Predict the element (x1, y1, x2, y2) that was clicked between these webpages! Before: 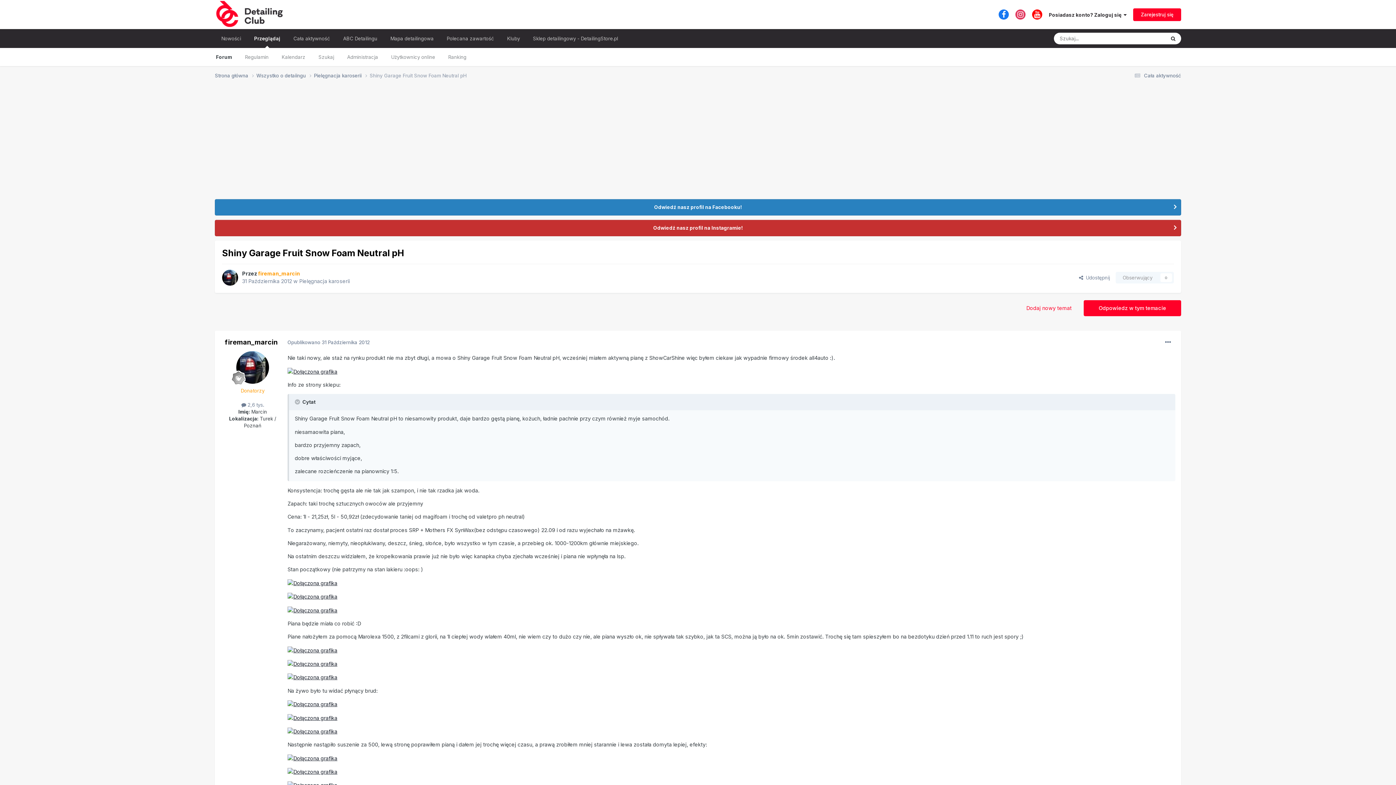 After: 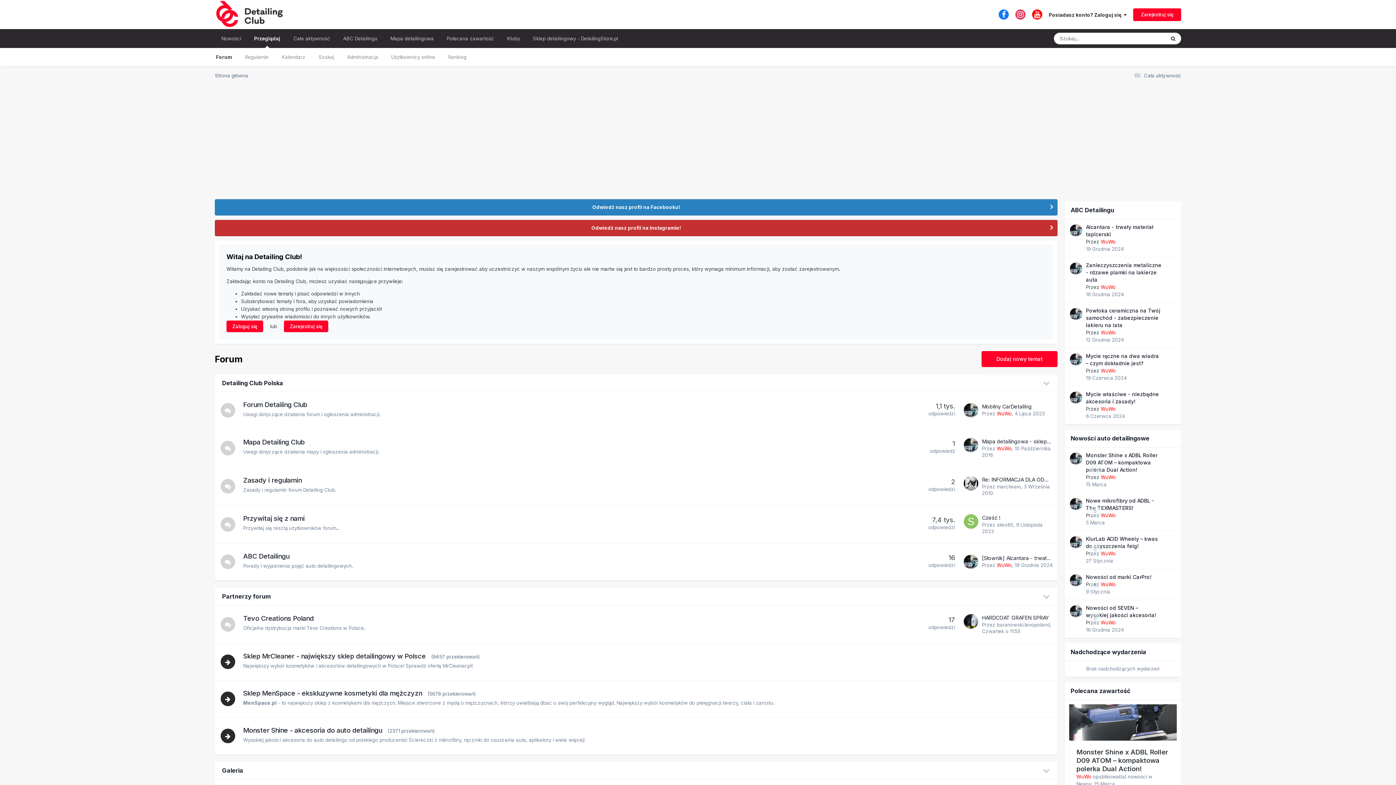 Action: bbox: (214, 72, 256, 79) label: Strona główna 